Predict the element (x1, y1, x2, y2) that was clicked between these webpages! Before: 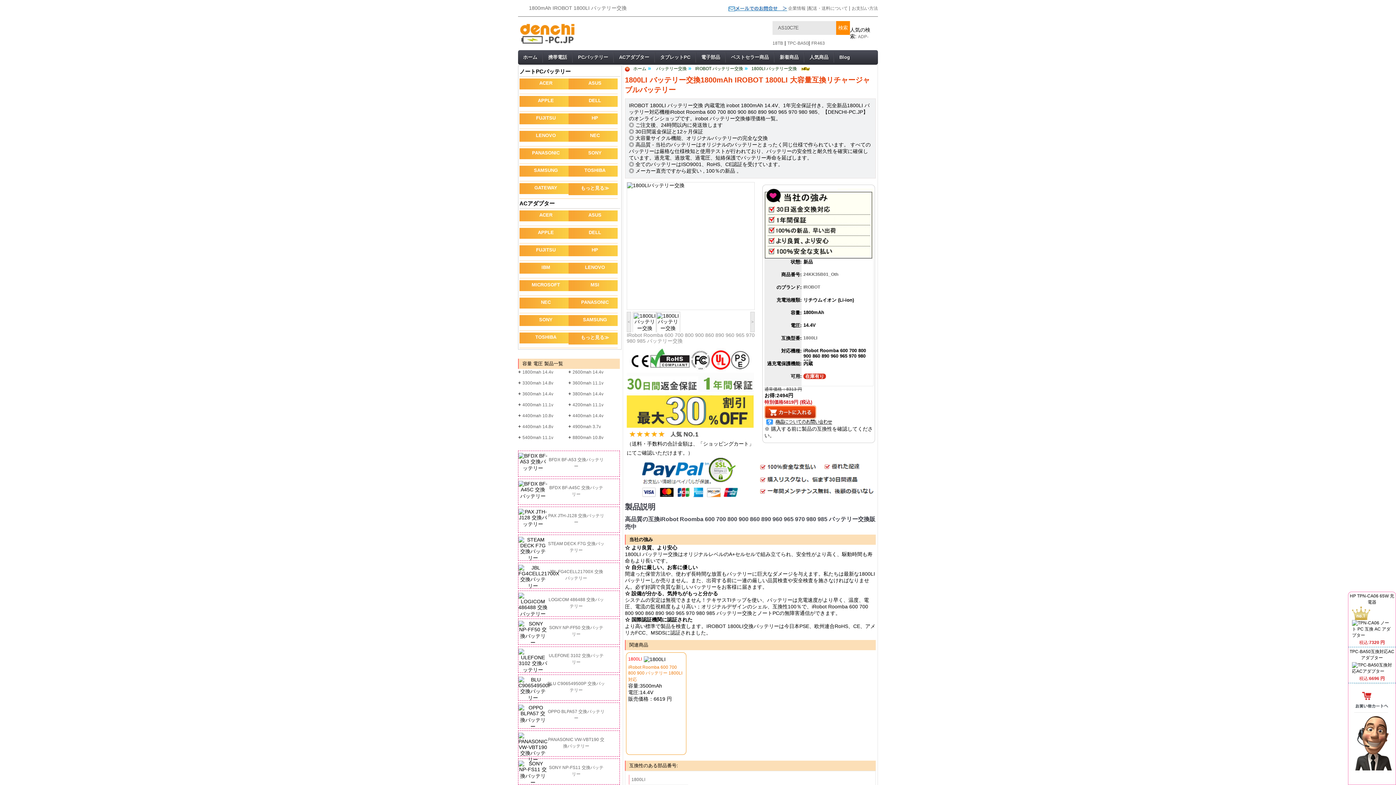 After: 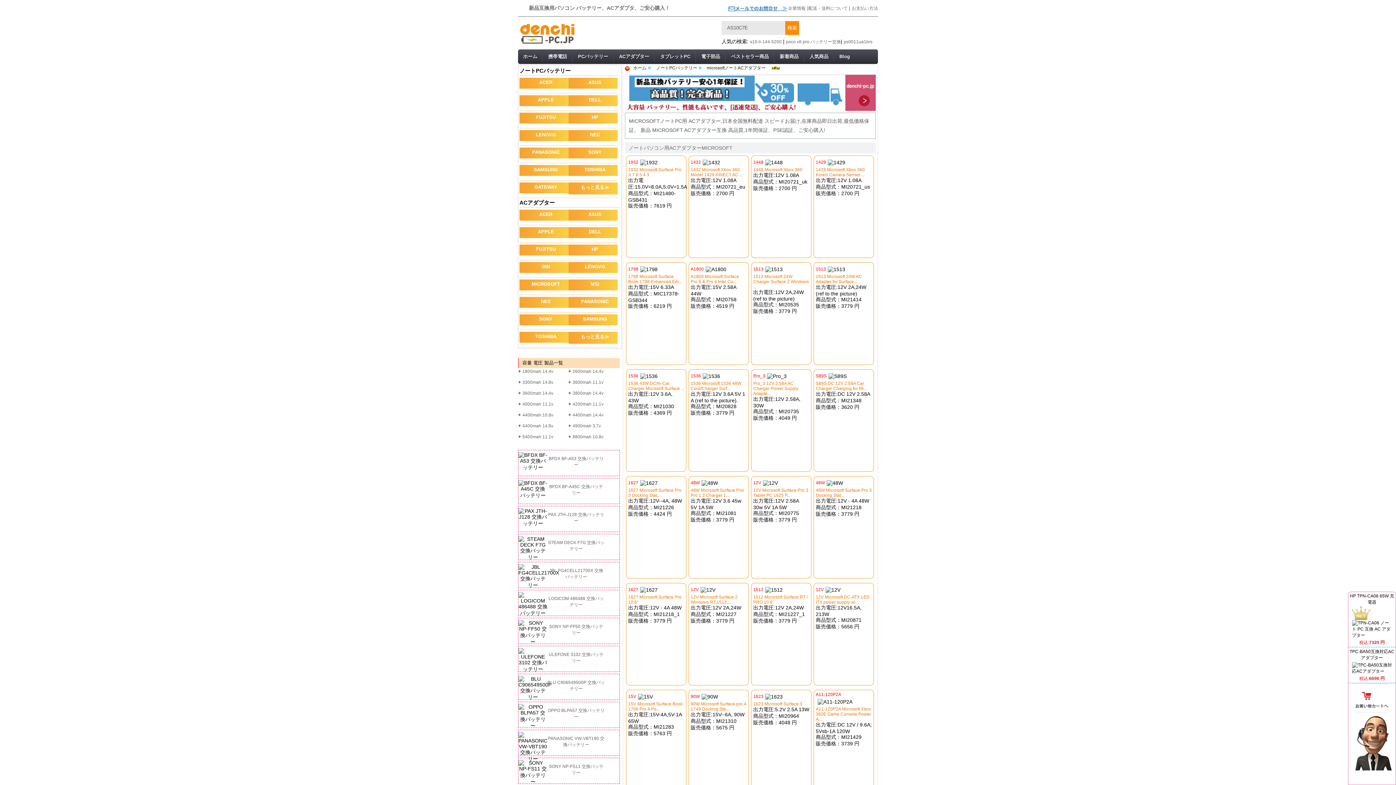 Action: label: MICROSOFT bbox: (519, 280, 568, 291)